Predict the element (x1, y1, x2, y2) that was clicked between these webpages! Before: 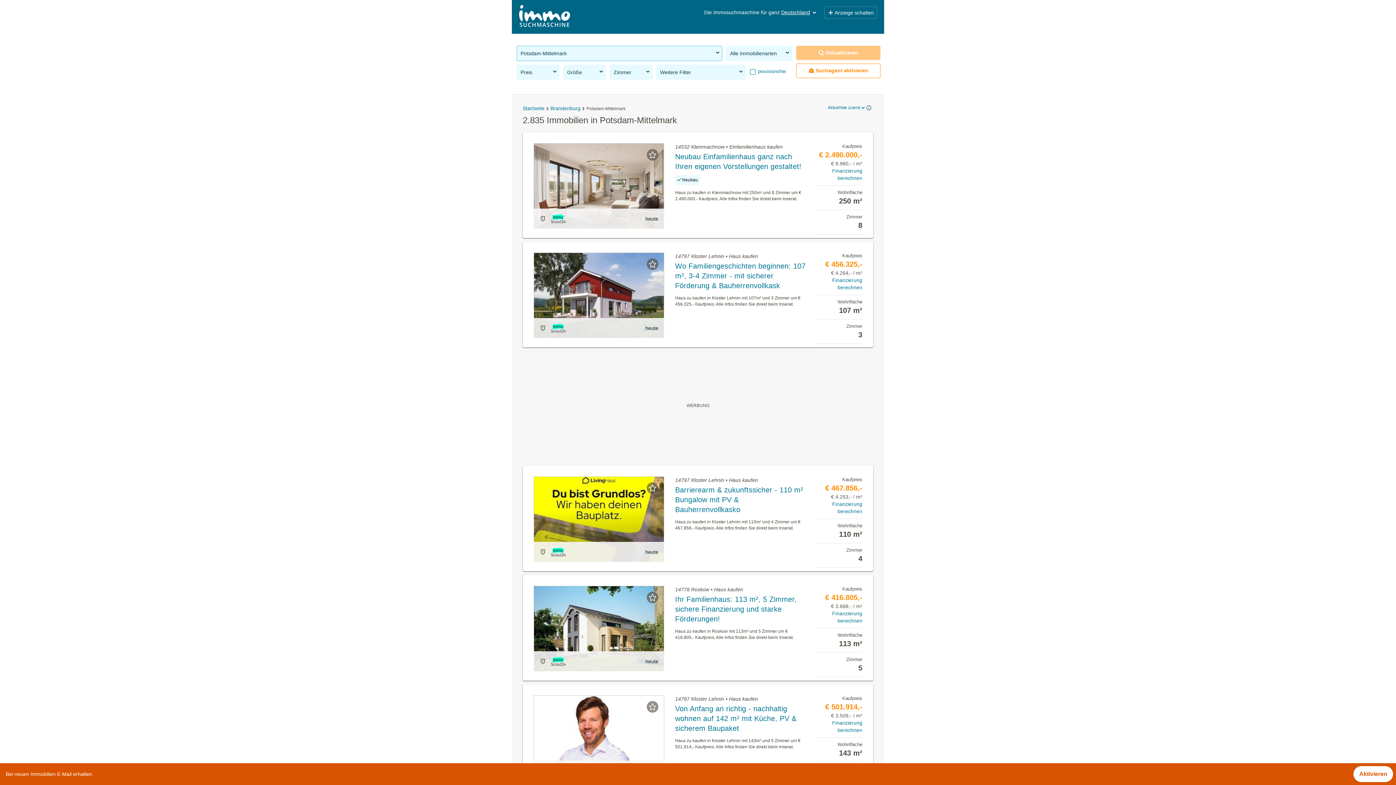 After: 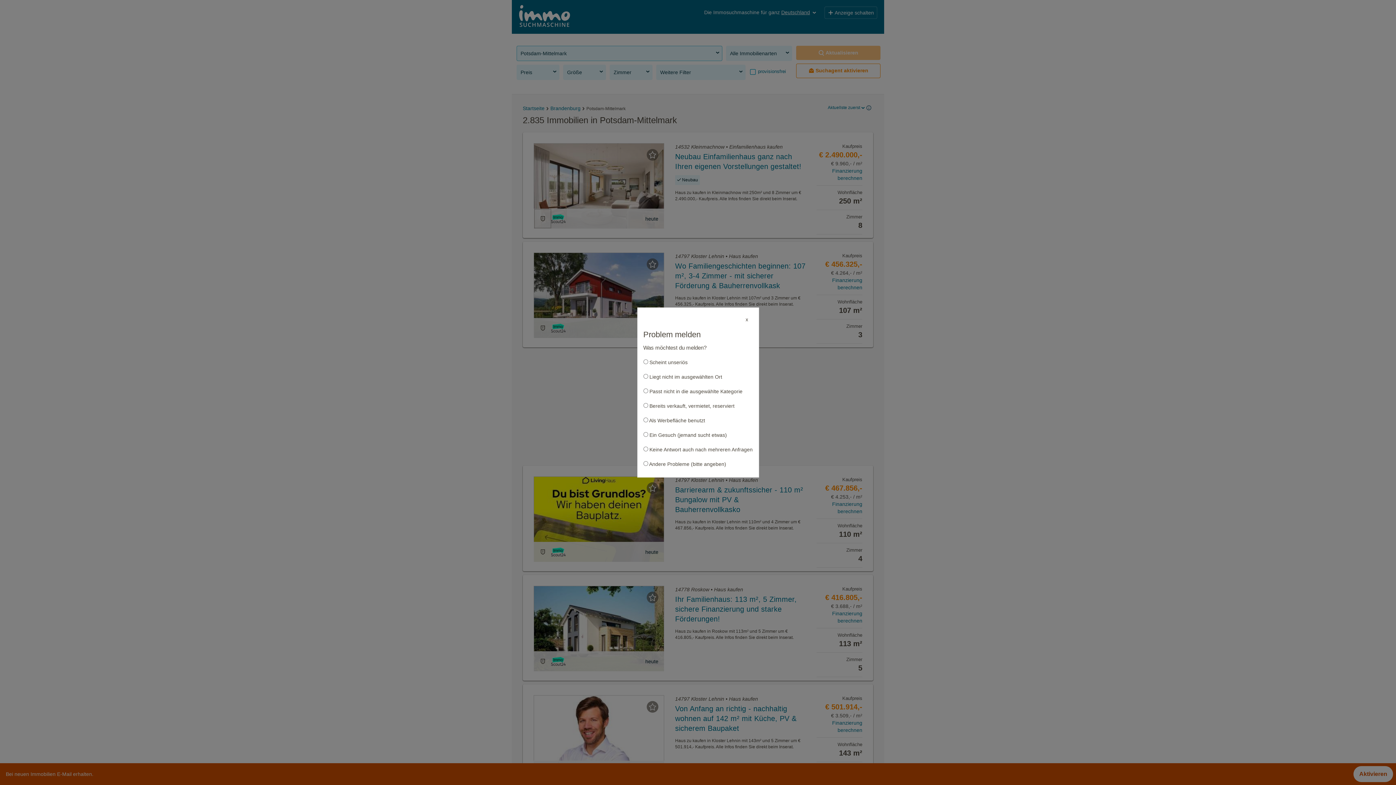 Action: bbox: (534, 208, 551, 228)